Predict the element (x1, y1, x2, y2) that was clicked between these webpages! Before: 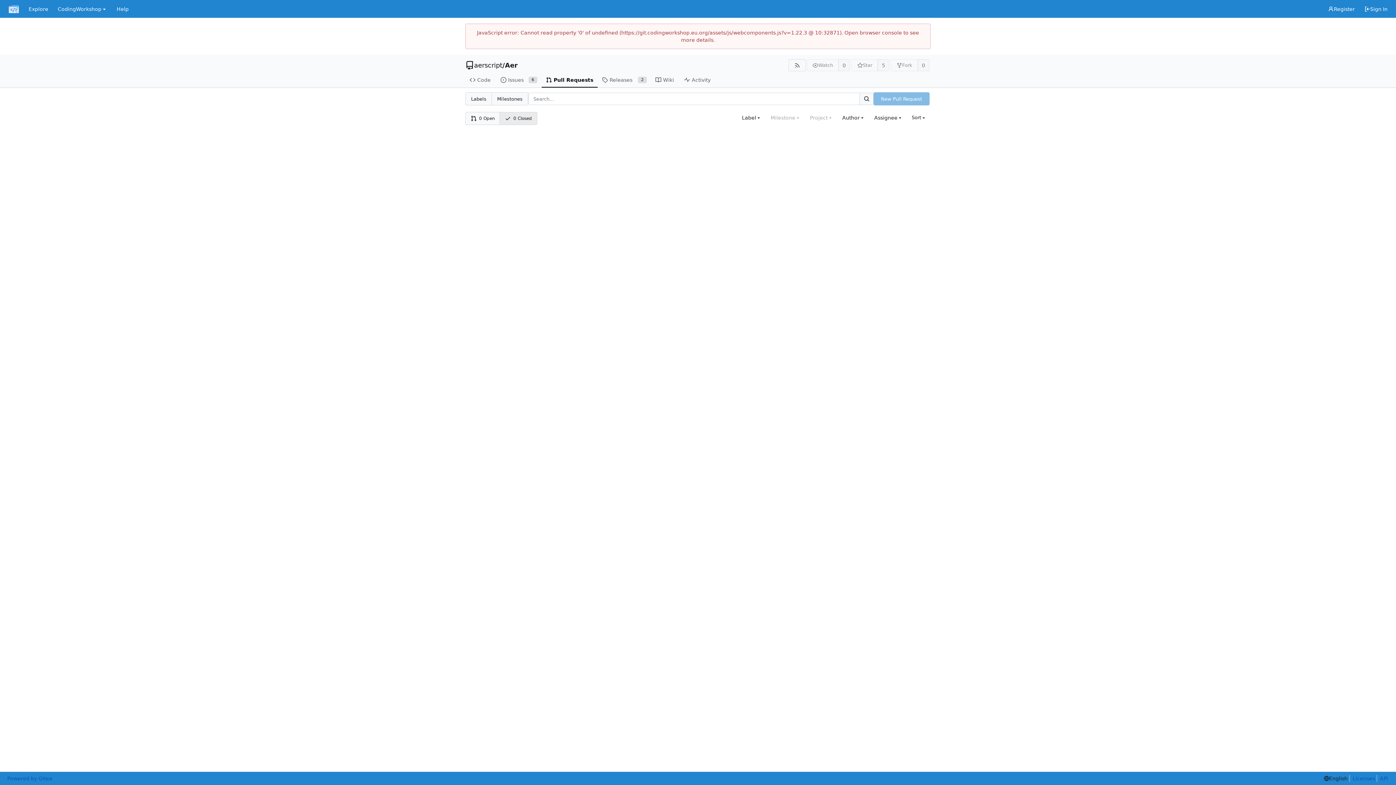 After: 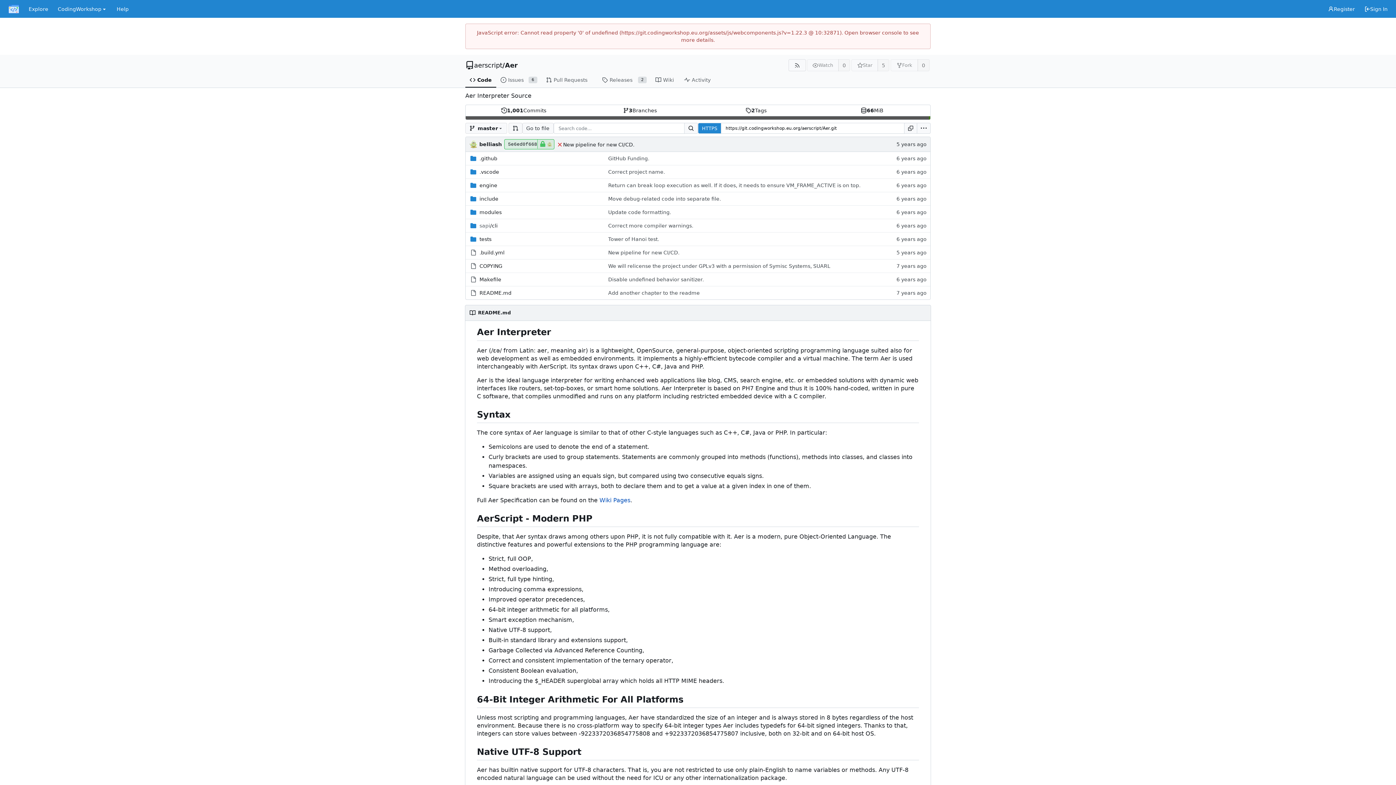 Action: label: Aer bbox: (505, 61, 517, 68)